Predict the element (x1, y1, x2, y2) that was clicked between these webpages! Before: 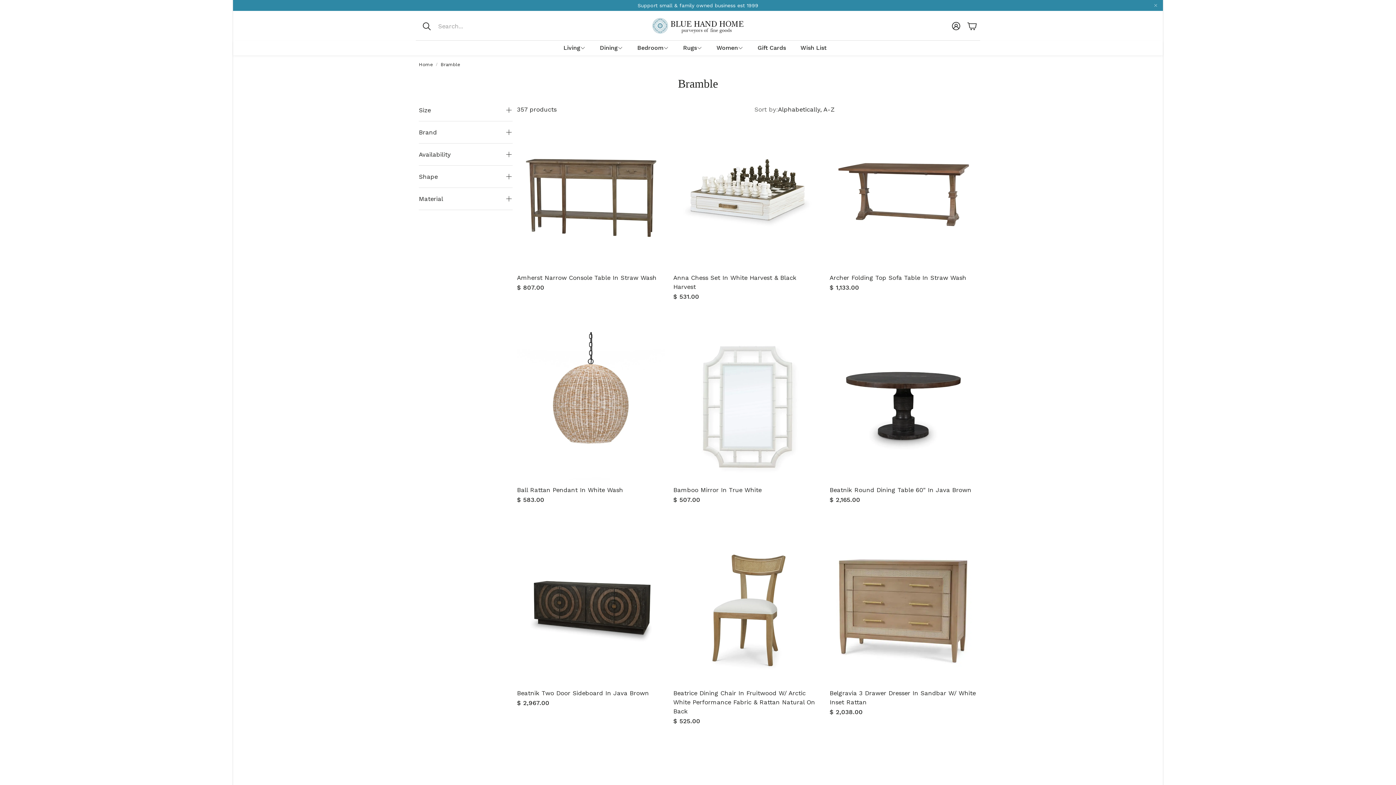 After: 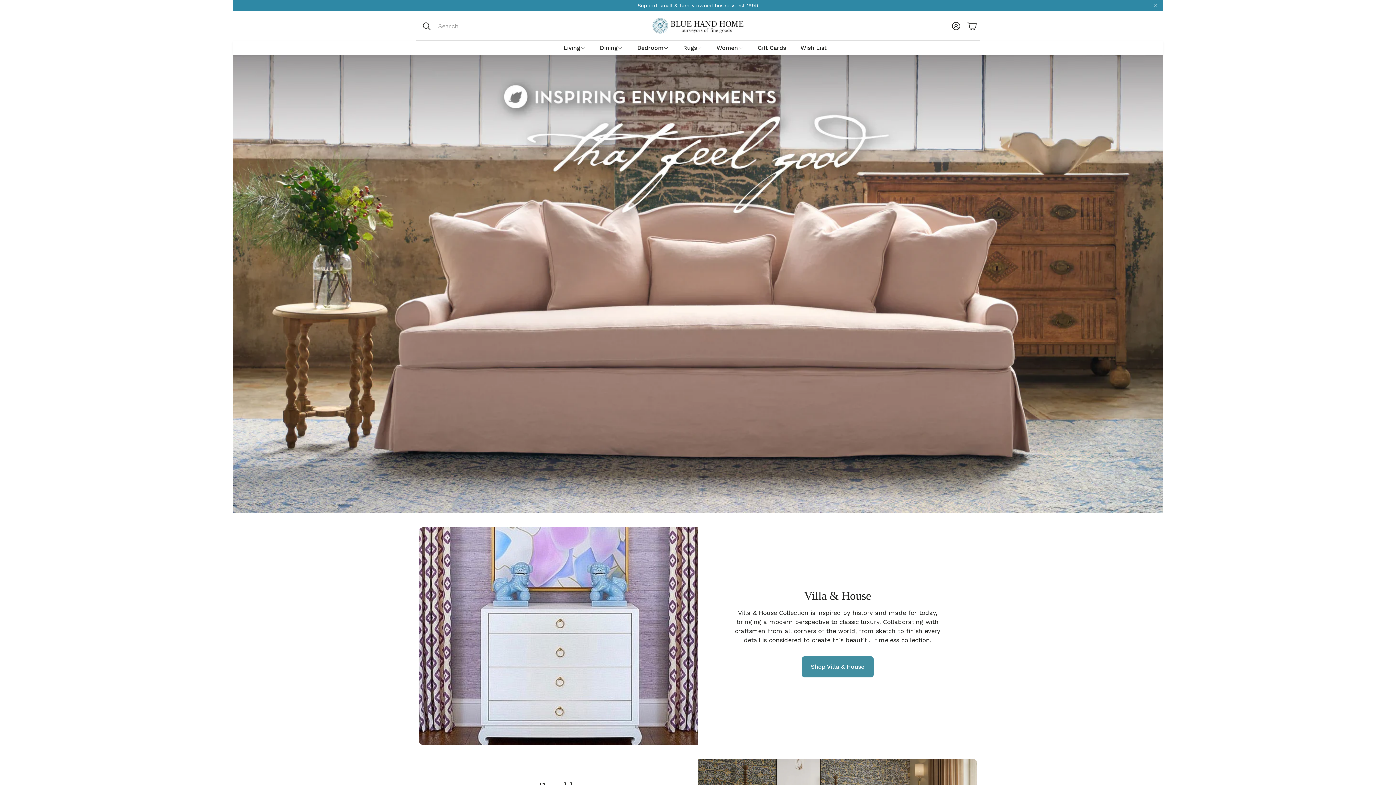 Action: bbox: (652, 18, 743, 33)